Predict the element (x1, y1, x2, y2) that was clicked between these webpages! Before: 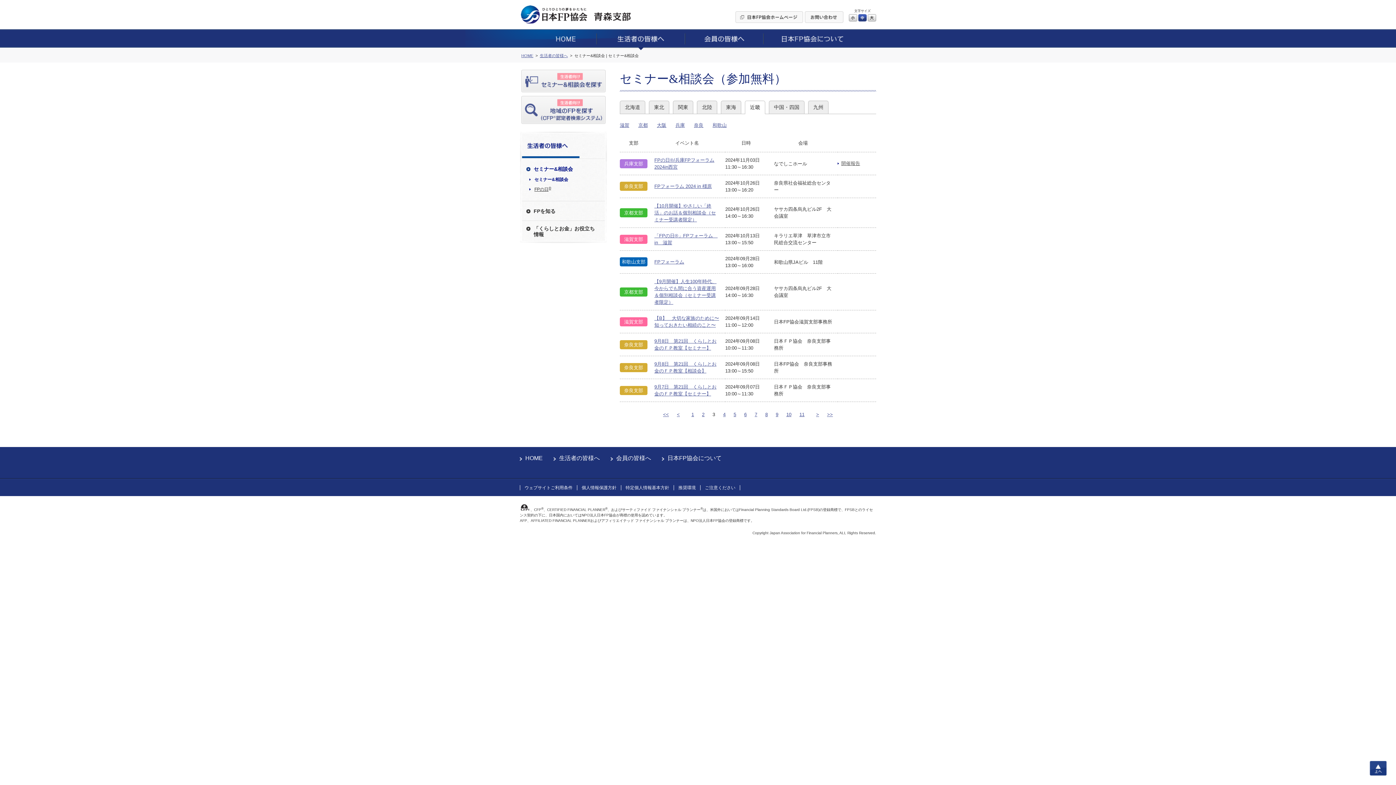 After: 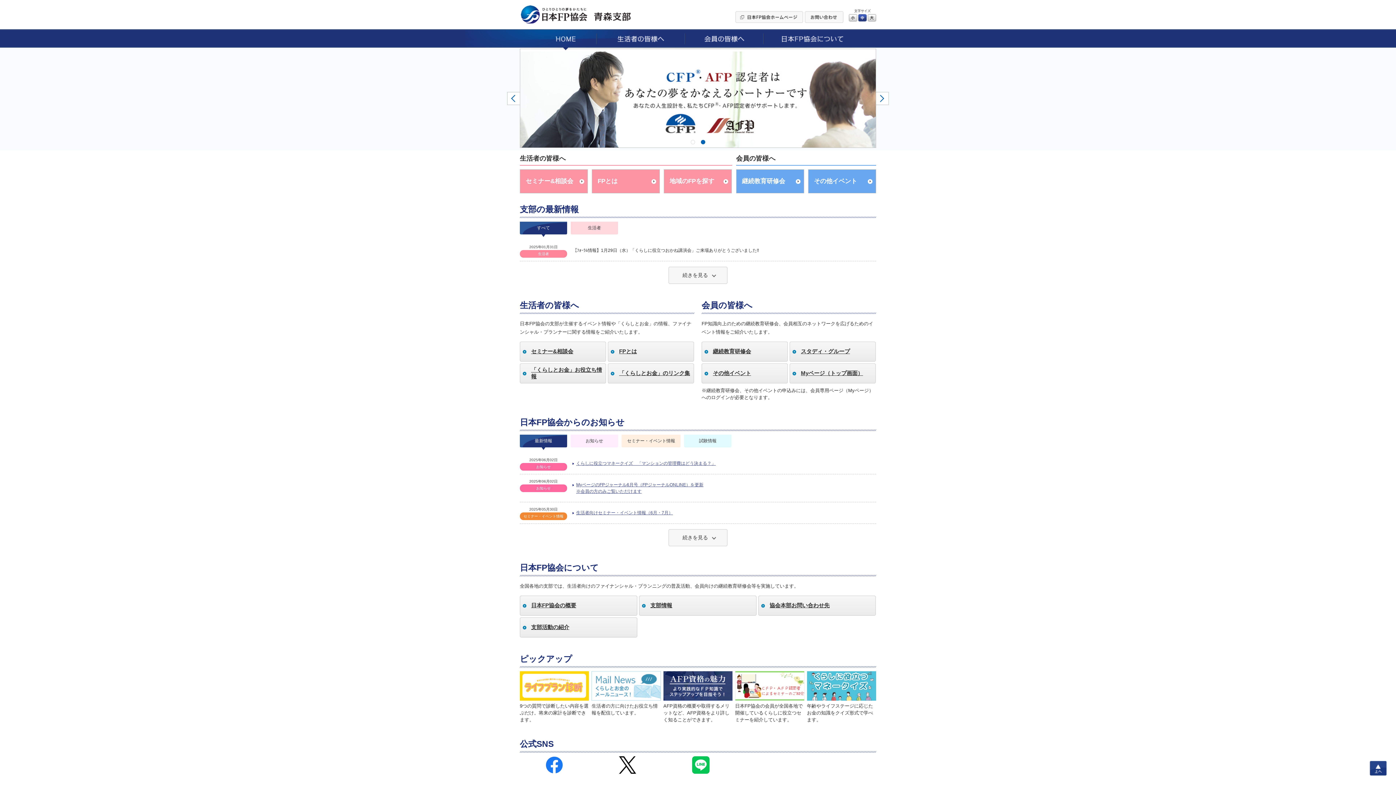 Action: bbox: (521, 6, 588, 11)